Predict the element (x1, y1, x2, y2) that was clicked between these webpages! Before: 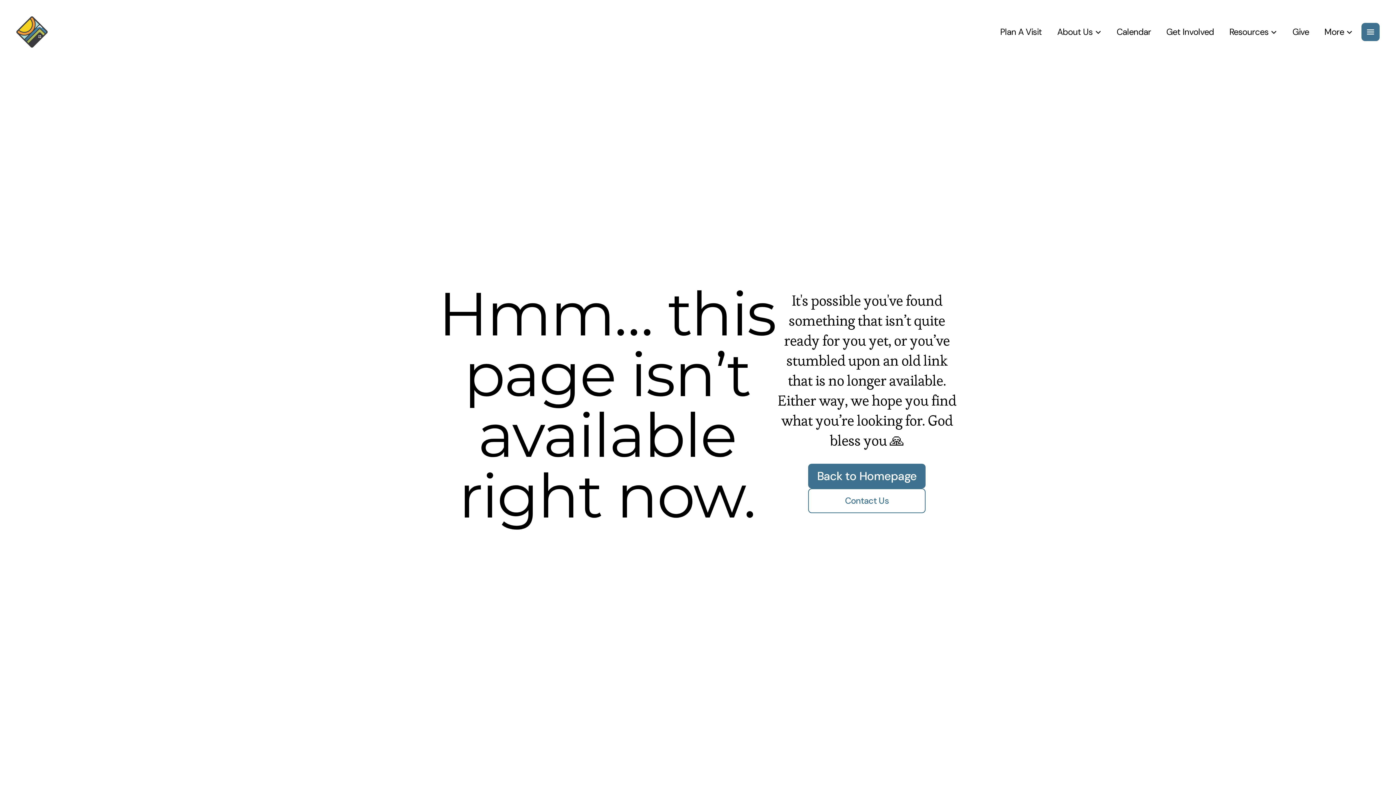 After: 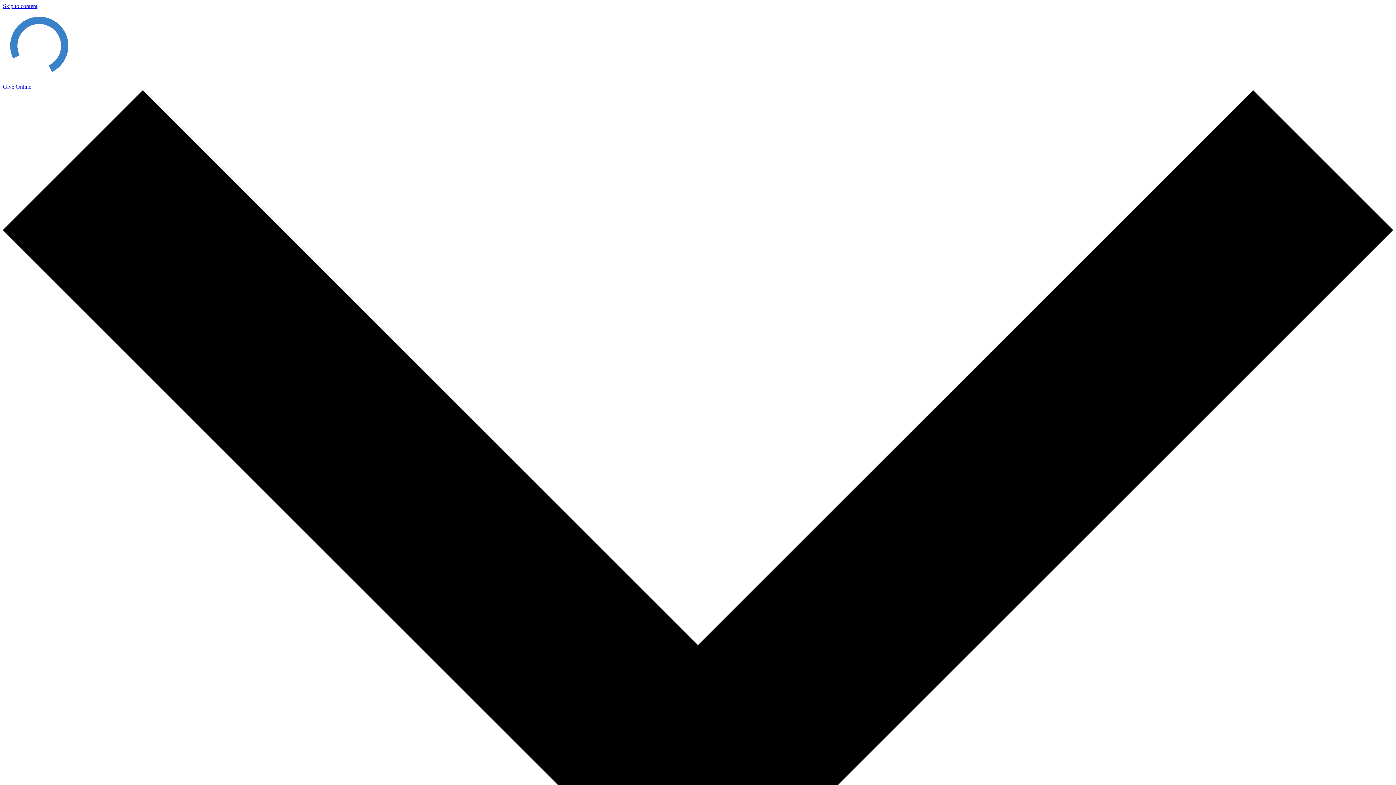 Action: bbox: (1286, 26, 1315, 37) label: Give